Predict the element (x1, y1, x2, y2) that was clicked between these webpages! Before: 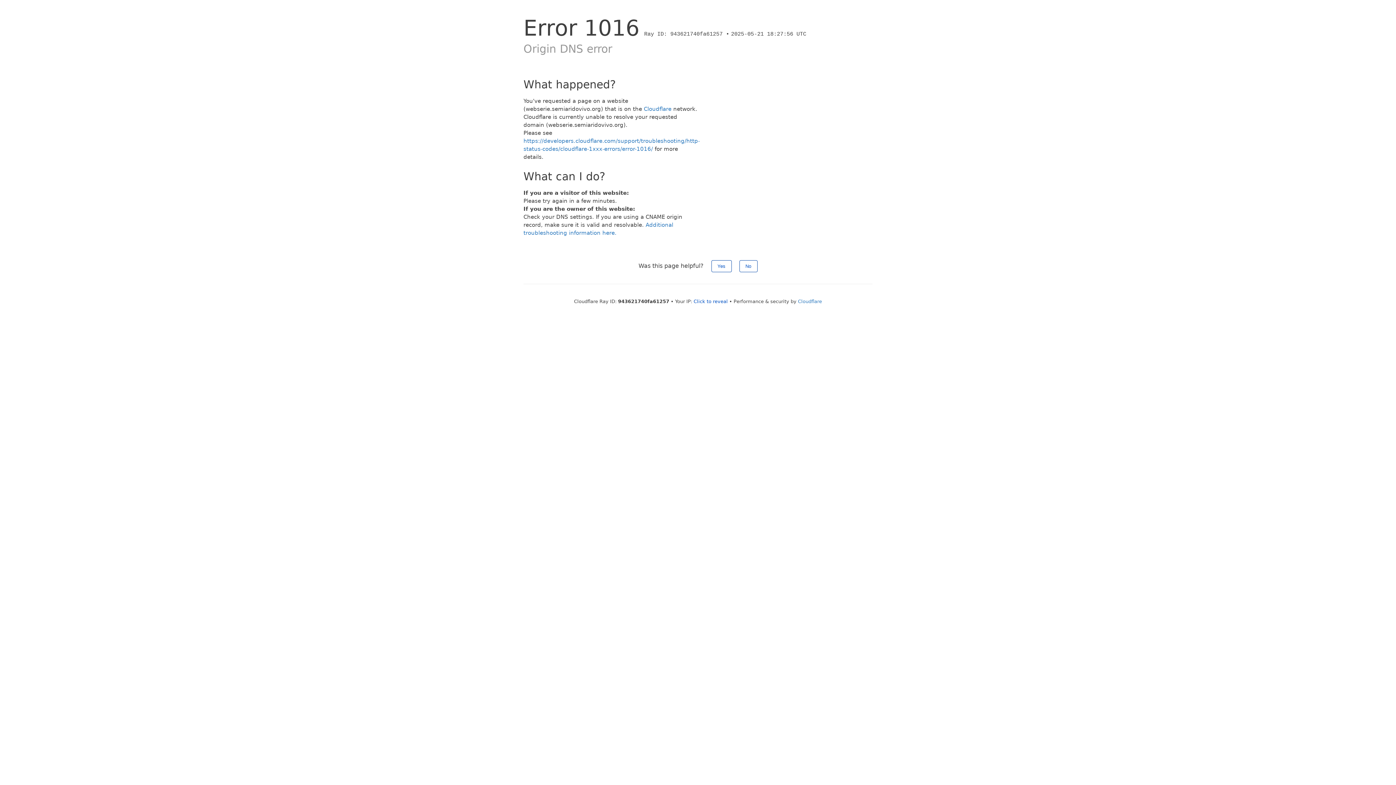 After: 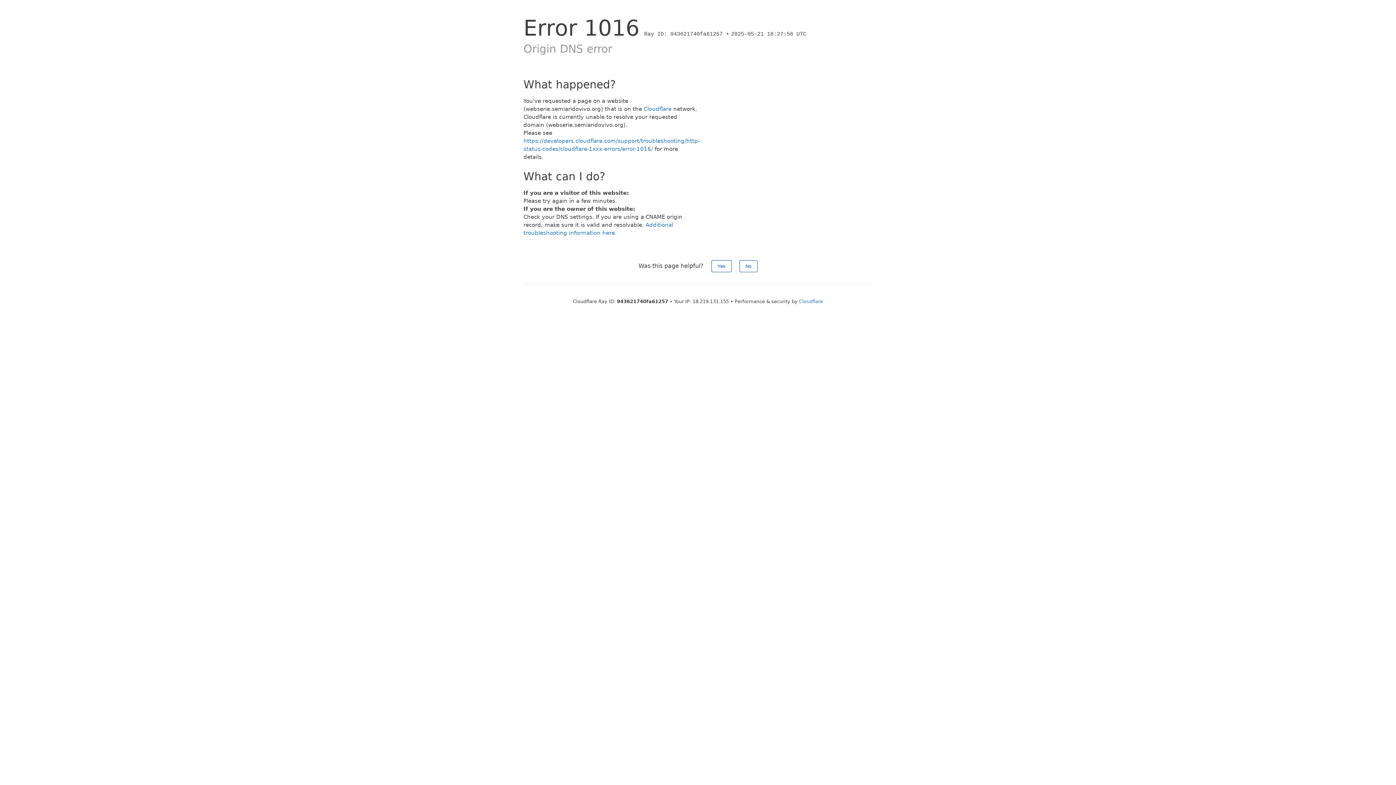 Action: bbox: (693, 298, 728, 304) label: Click to reveal